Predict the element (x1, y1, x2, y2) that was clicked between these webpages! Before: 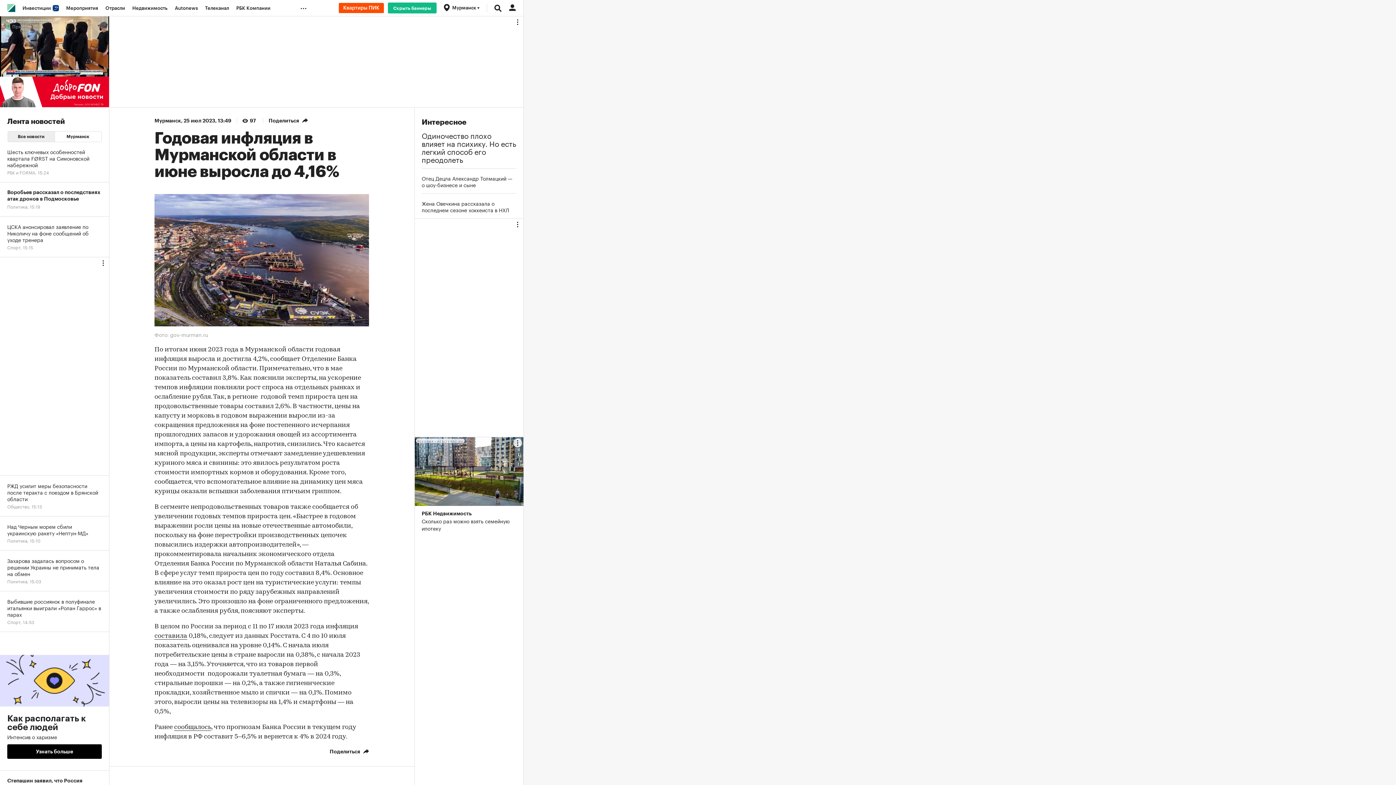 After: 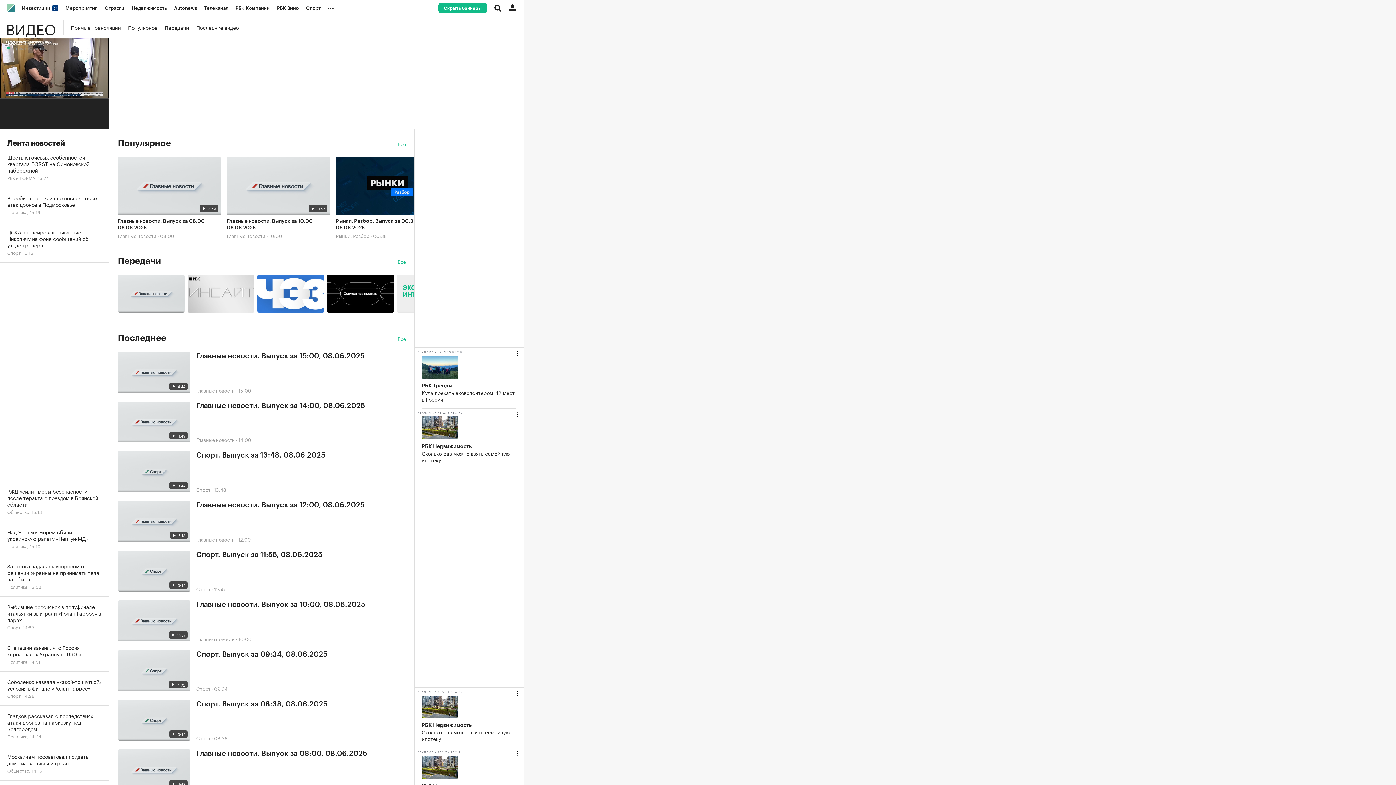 Action: label: Телеканал bbox: (201, 0, 232, 16)